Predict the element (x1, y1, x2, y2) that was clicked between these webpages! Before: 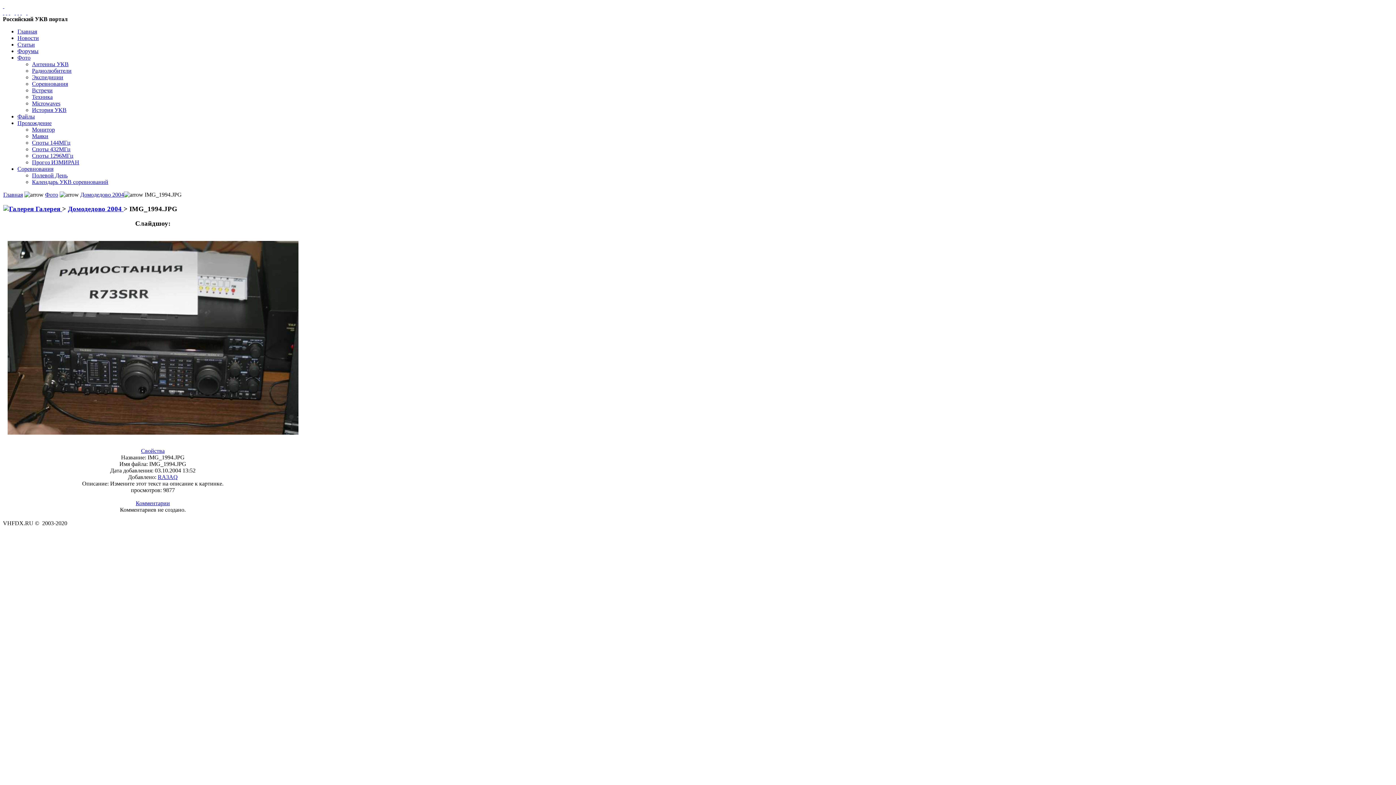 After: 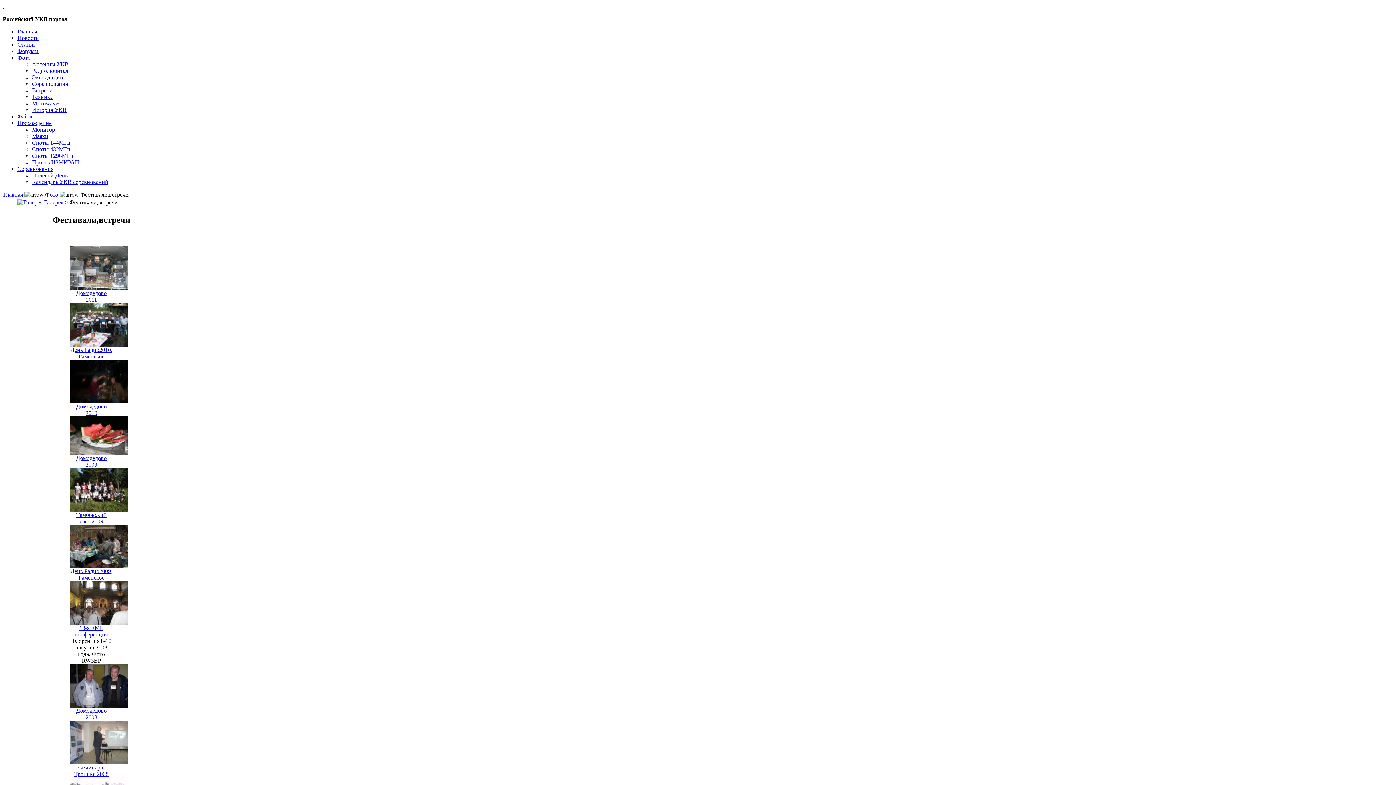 Action: bbox: (32, 87, 52, 93) label: Встречи